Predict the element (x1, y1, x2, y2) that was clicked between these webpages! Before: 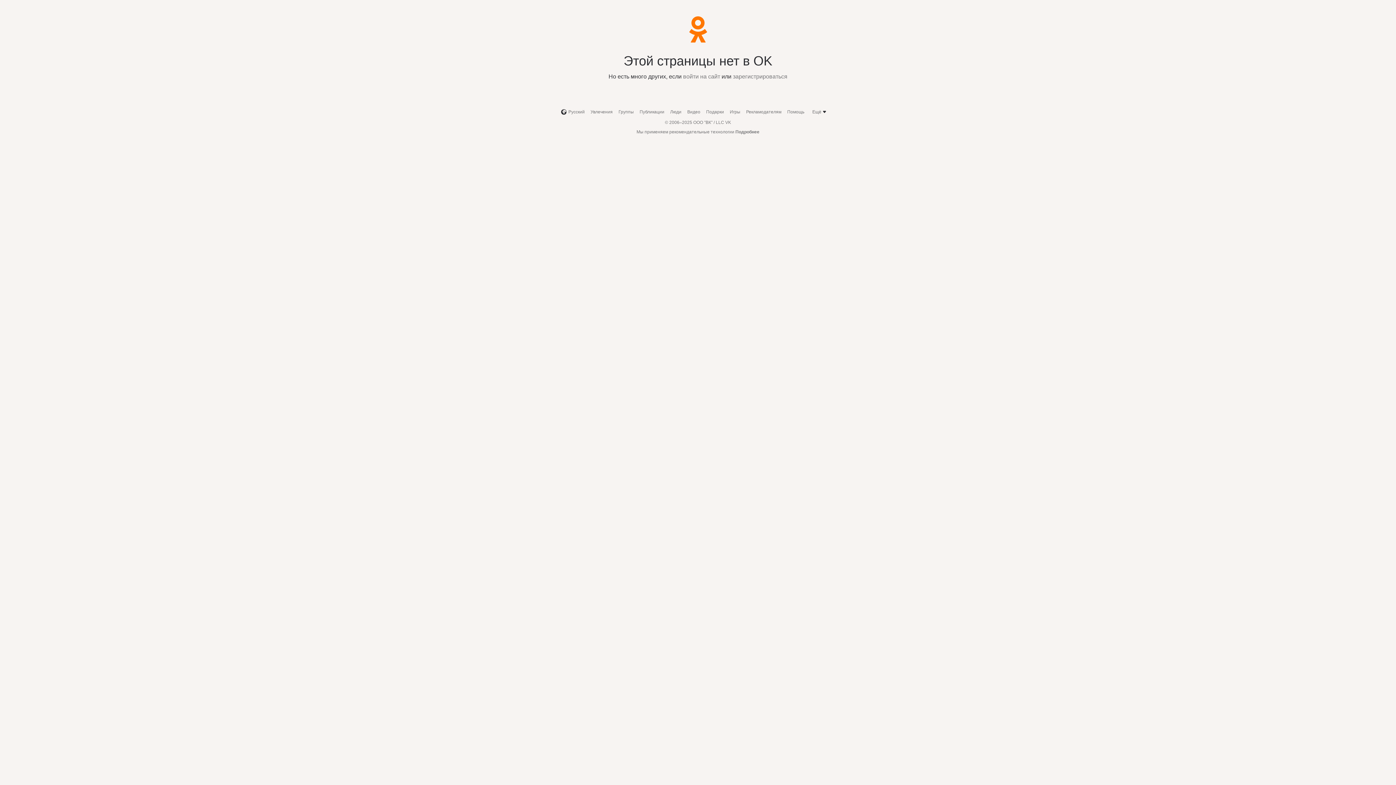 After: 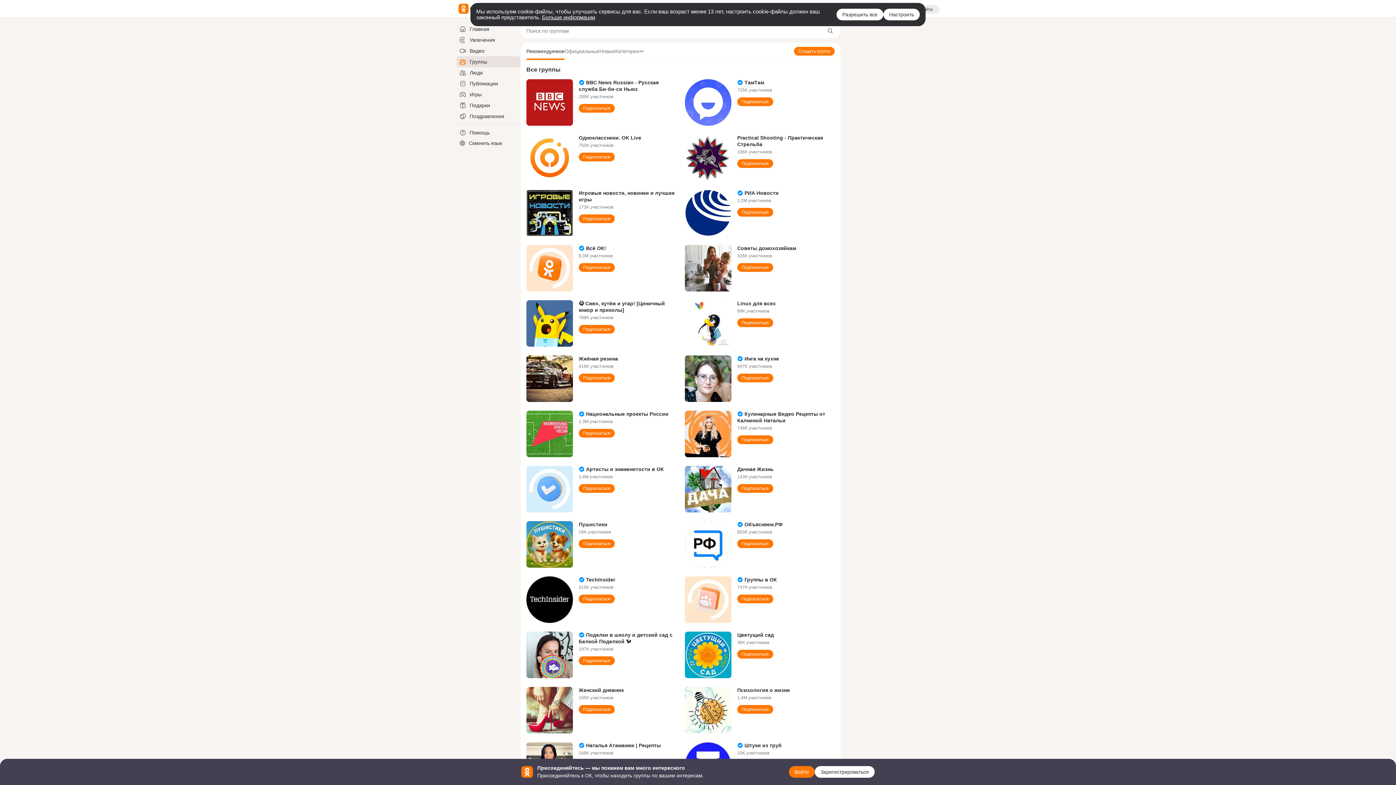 Action: label: Группы bbox: (618, 109, 634, 114)